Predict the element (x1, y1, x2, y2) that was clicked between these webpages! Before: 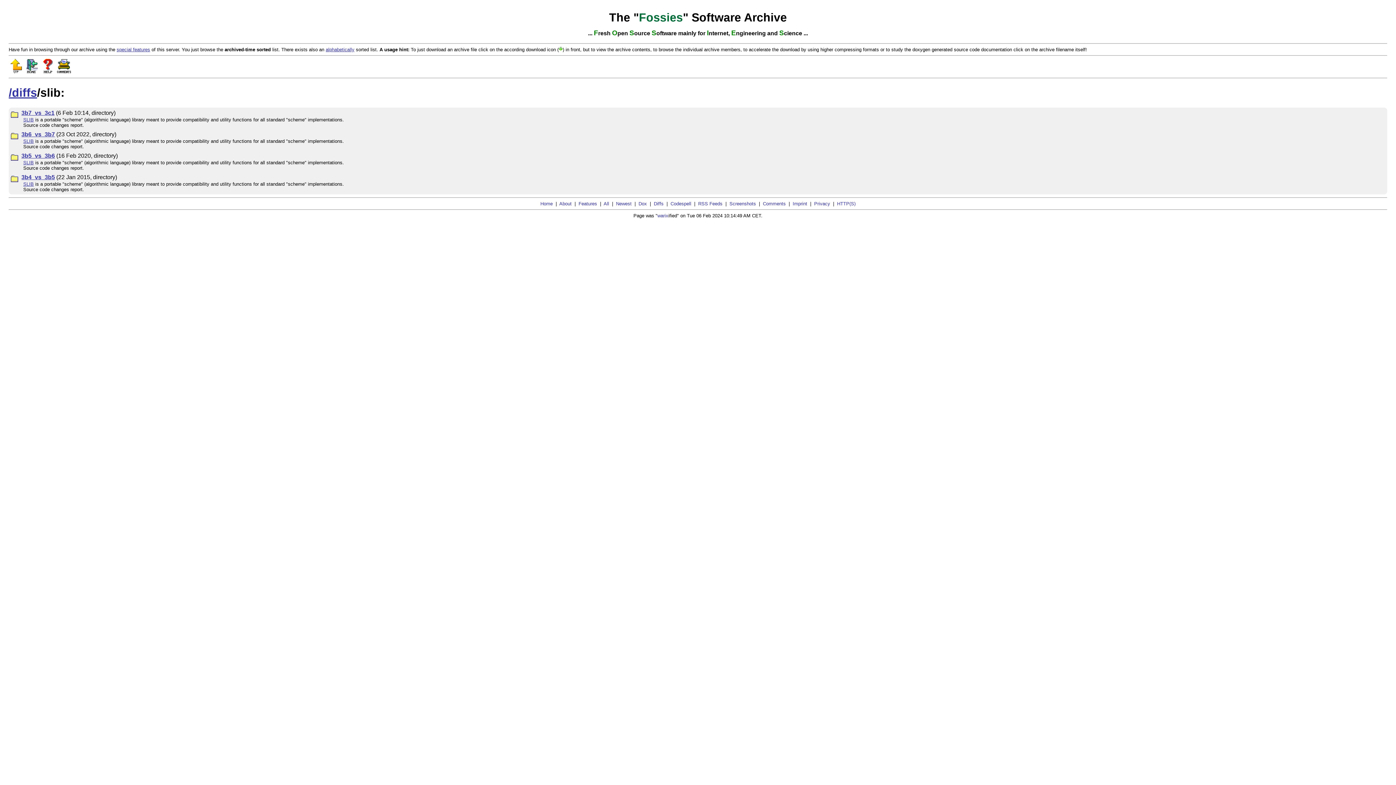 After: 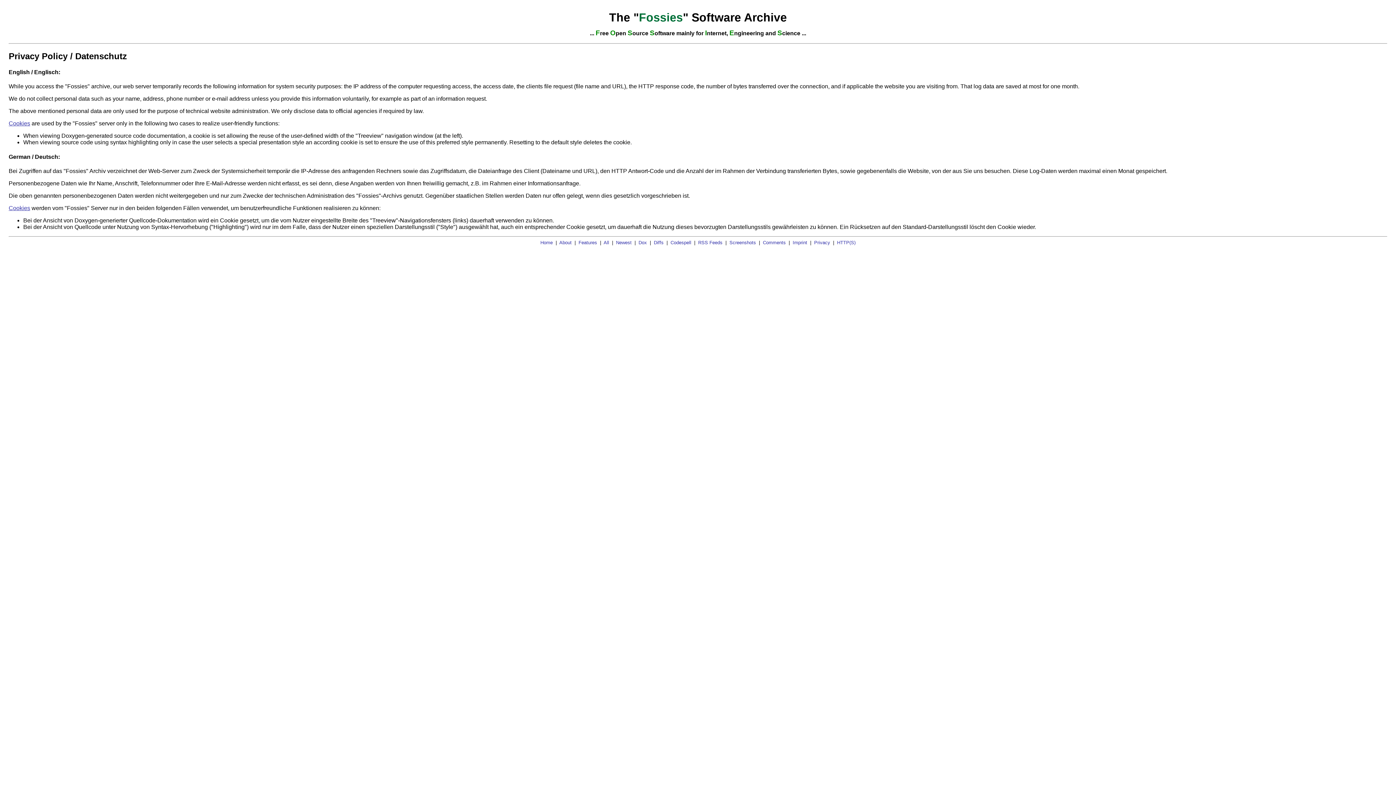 Action: label: Privacy bbox: (814, 201, 830, 206)